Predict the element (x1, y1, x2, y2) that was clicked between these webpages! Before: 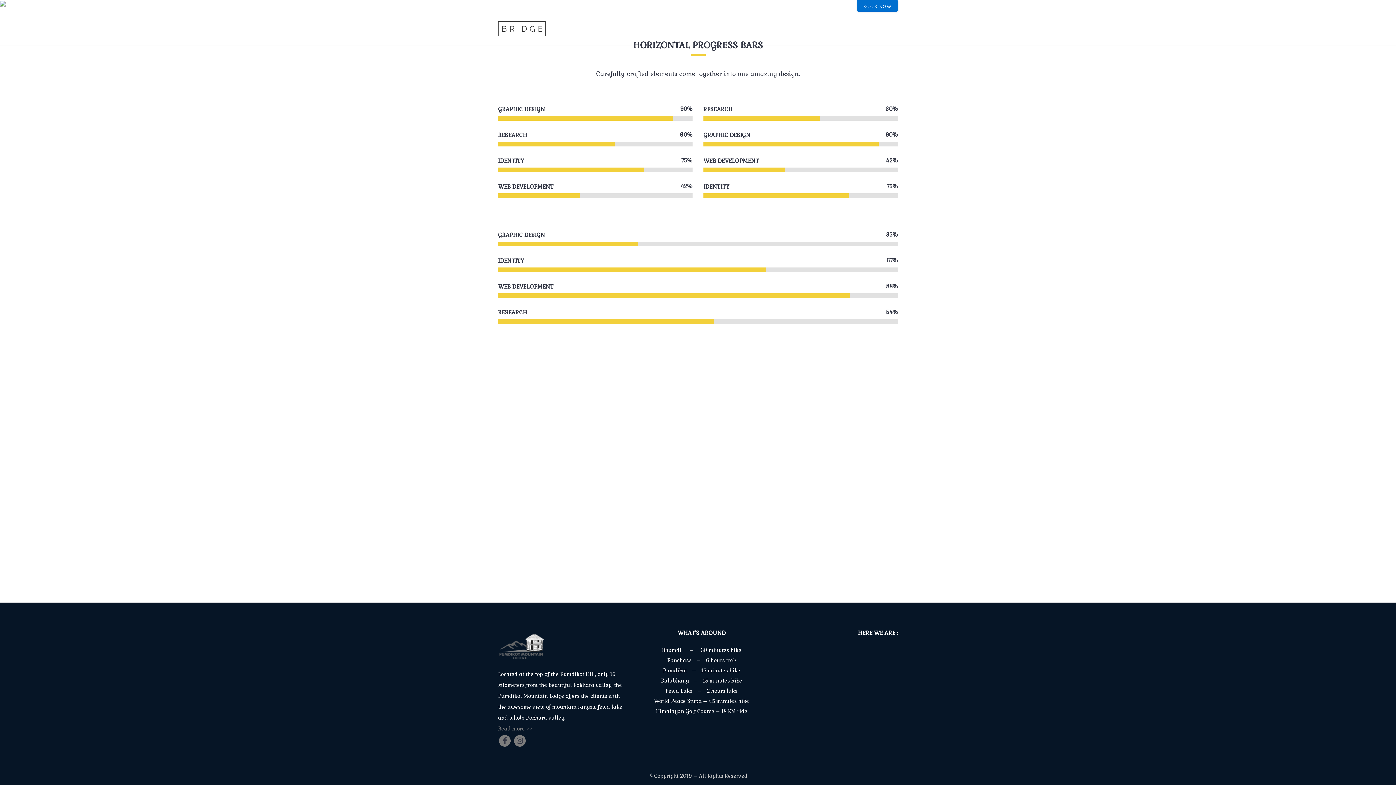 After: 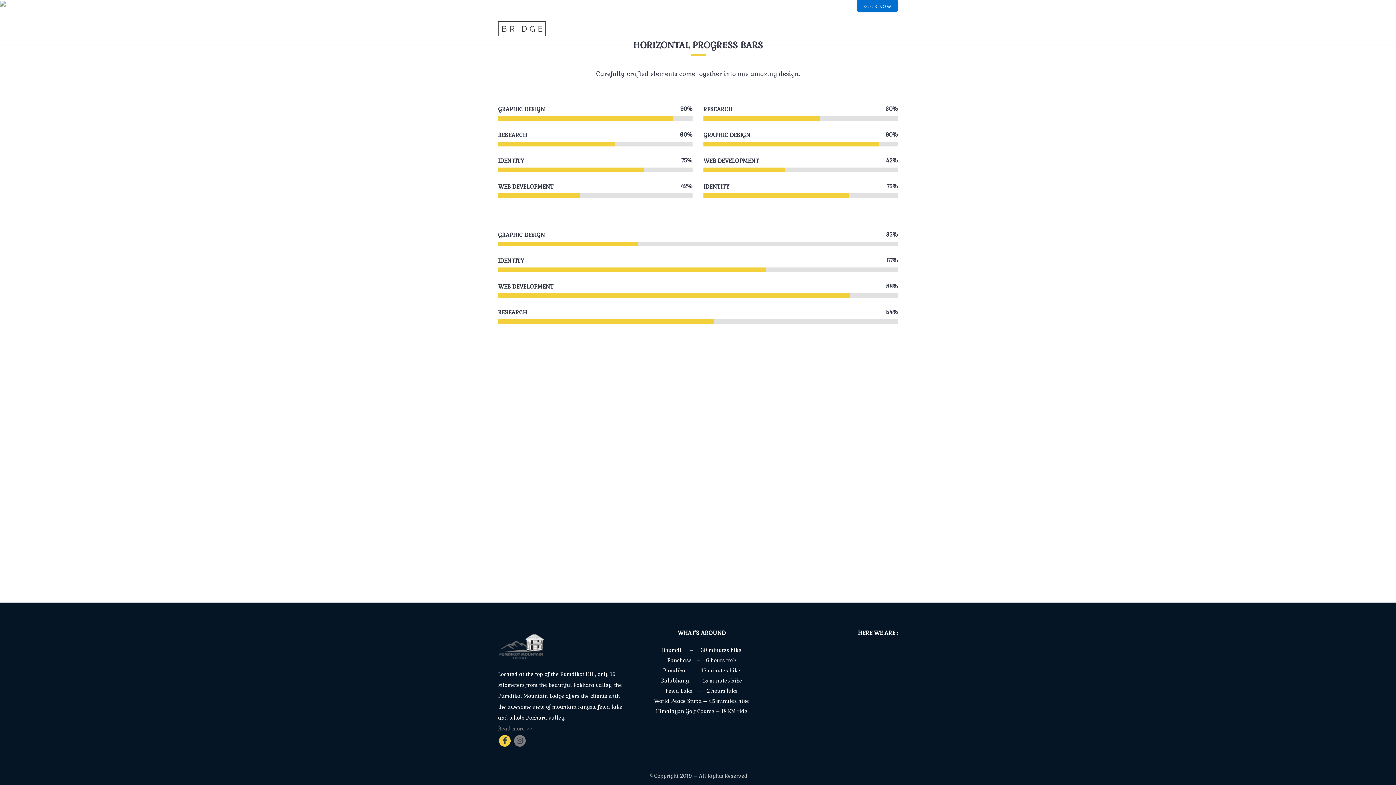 Action: bbox: (498, 734, 511, 748)